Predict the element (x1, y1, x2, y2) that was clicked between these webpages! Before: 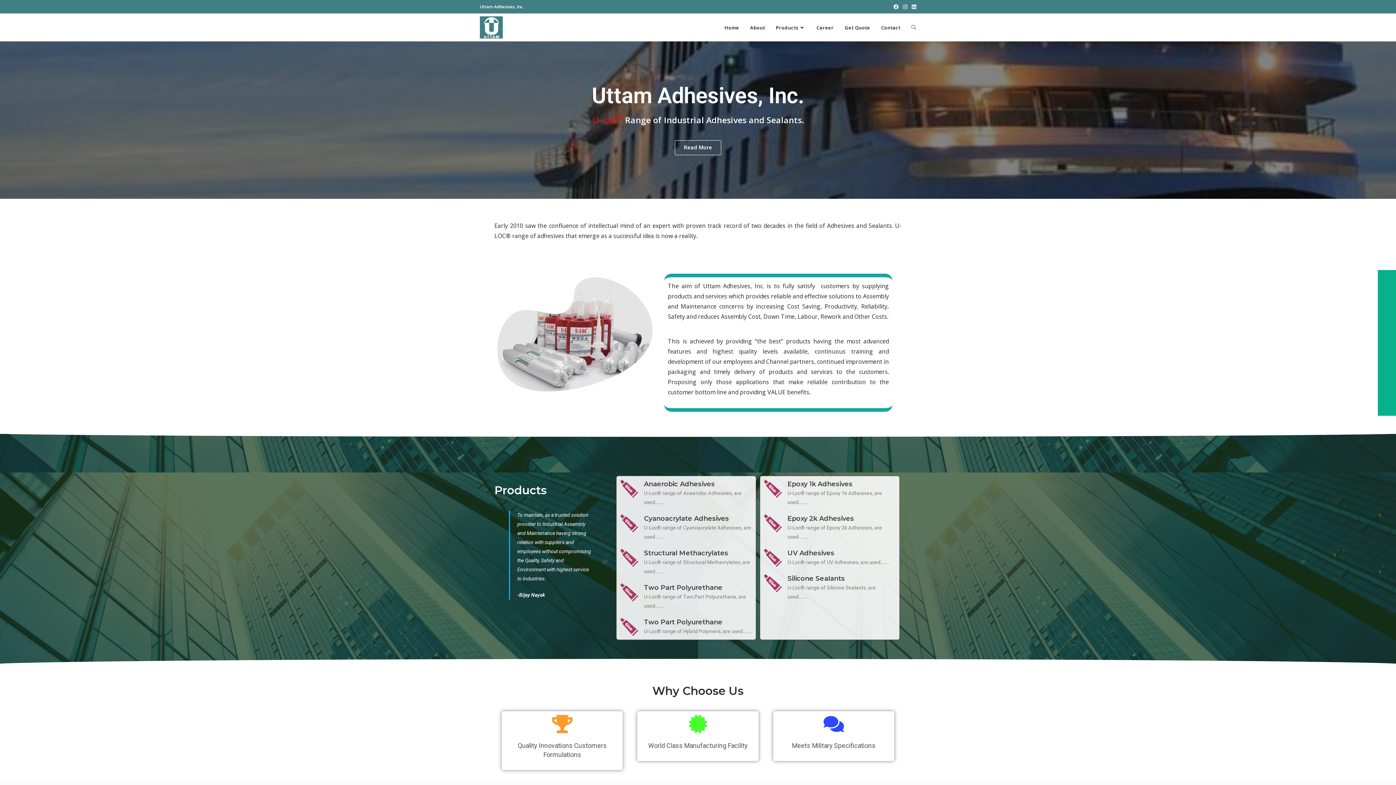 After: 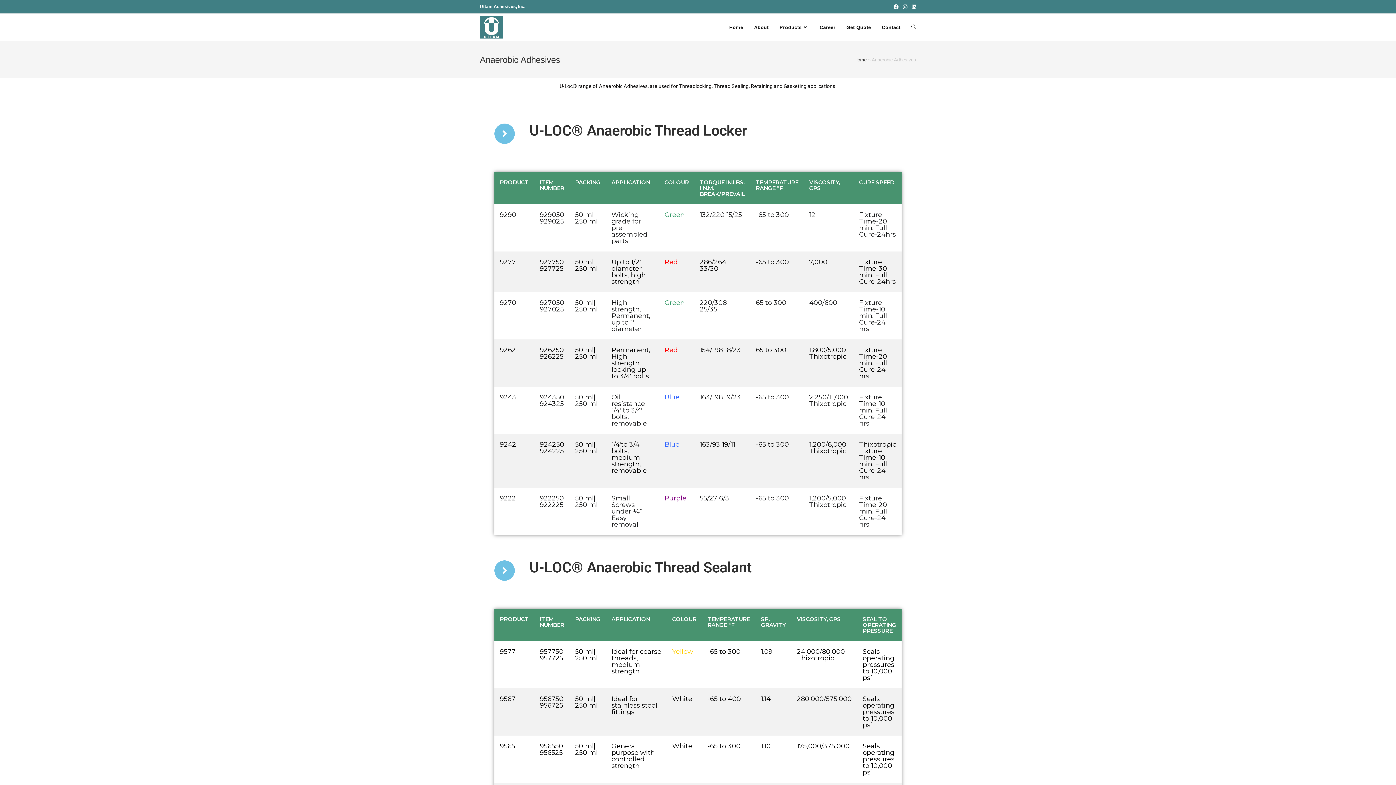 Action: bbox: (764, 480, 782, 498)